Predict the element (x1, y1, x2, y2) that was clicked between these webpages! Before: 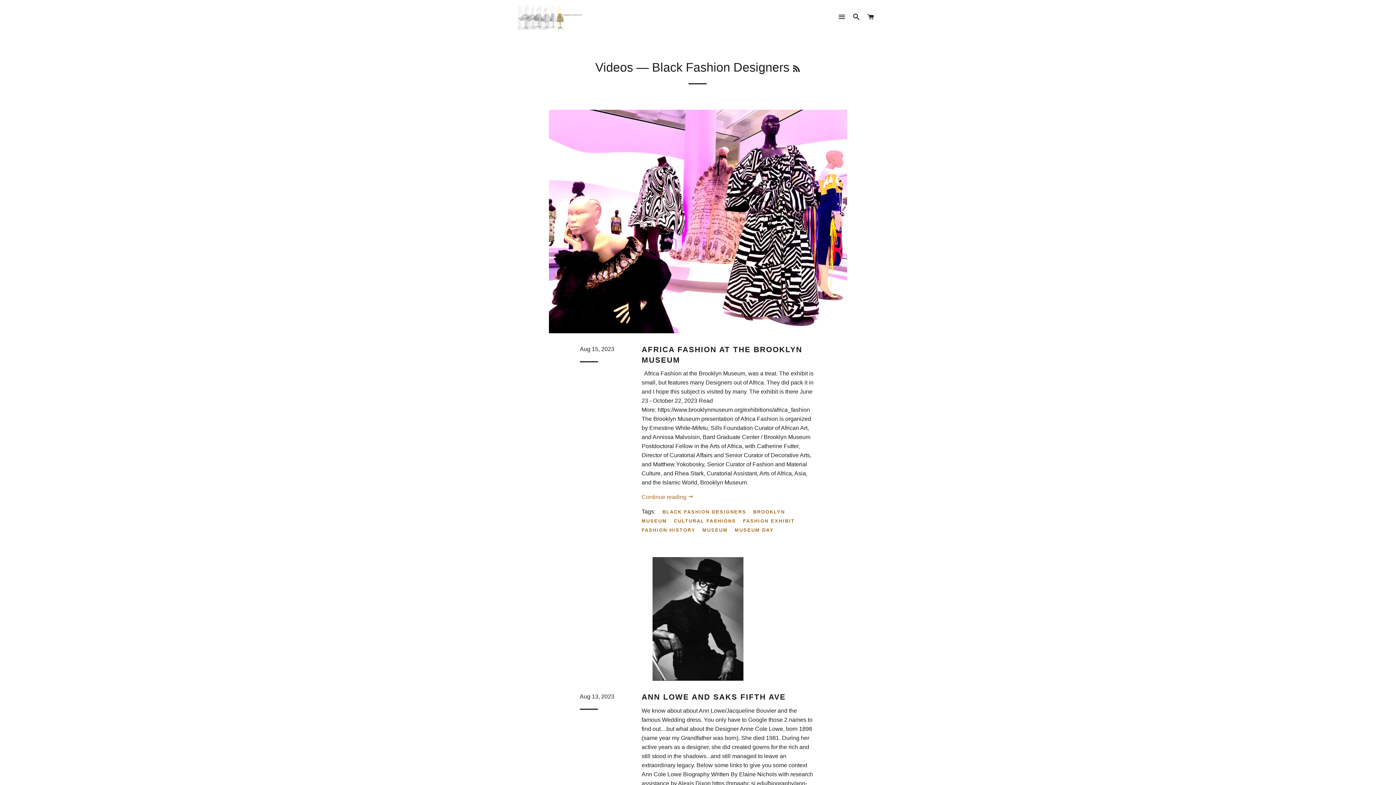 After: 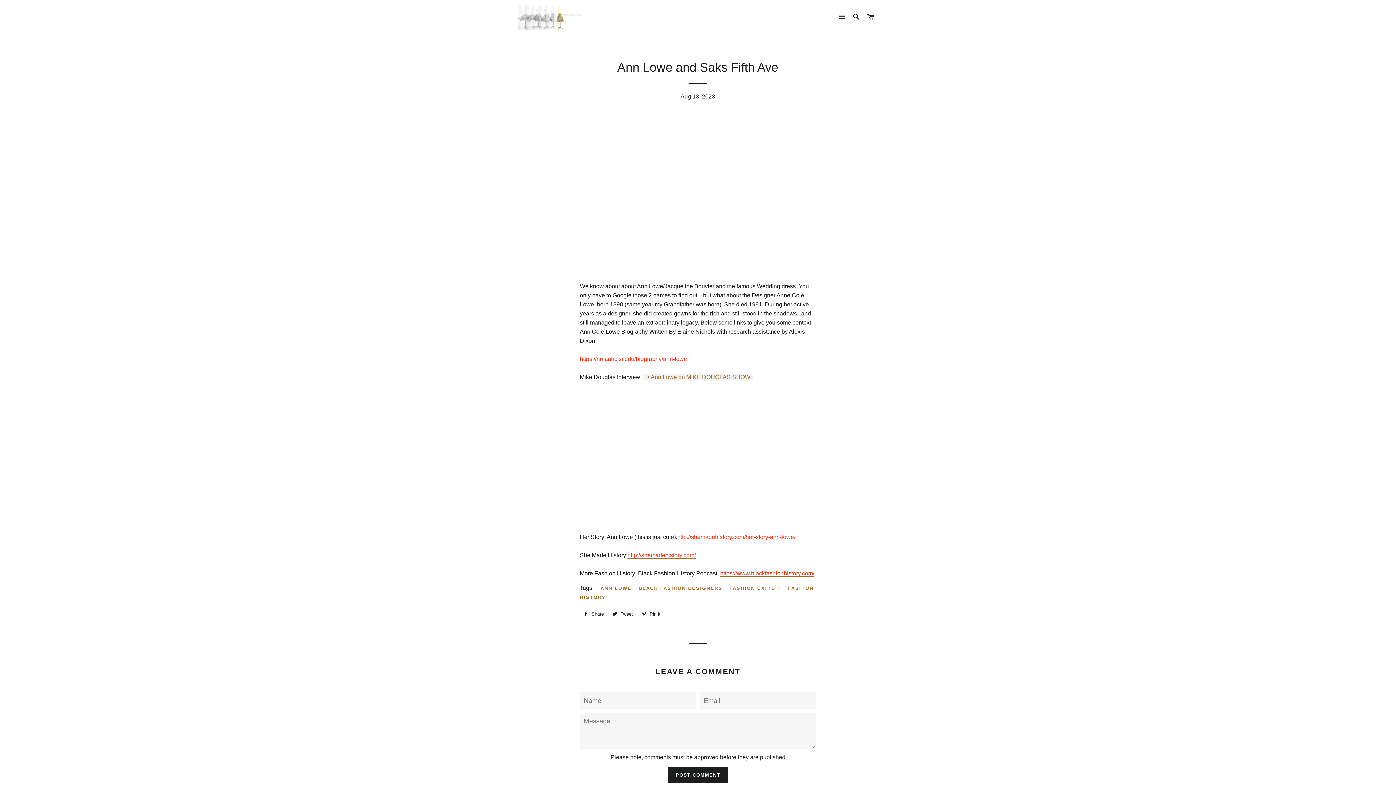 Action: bbox: (549, 557, 847, 681)